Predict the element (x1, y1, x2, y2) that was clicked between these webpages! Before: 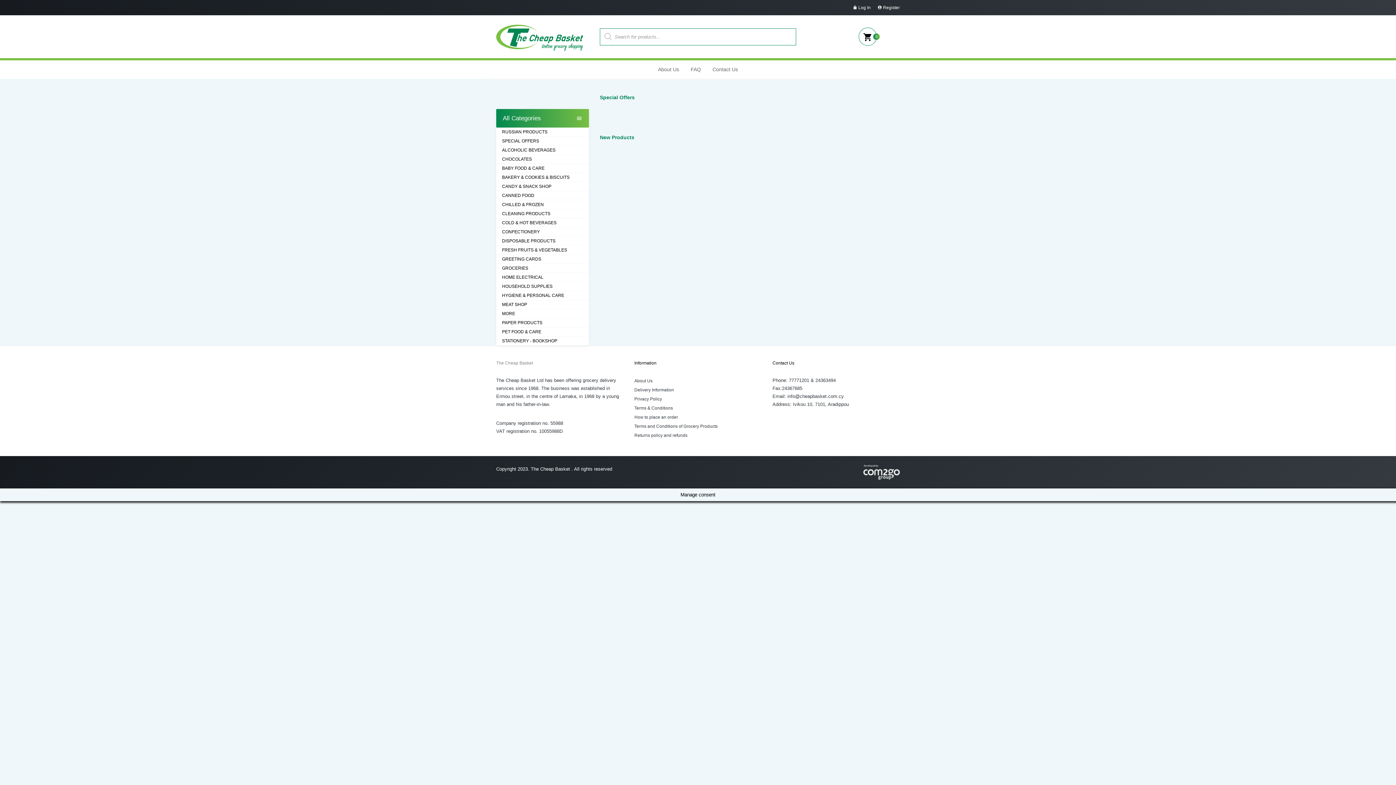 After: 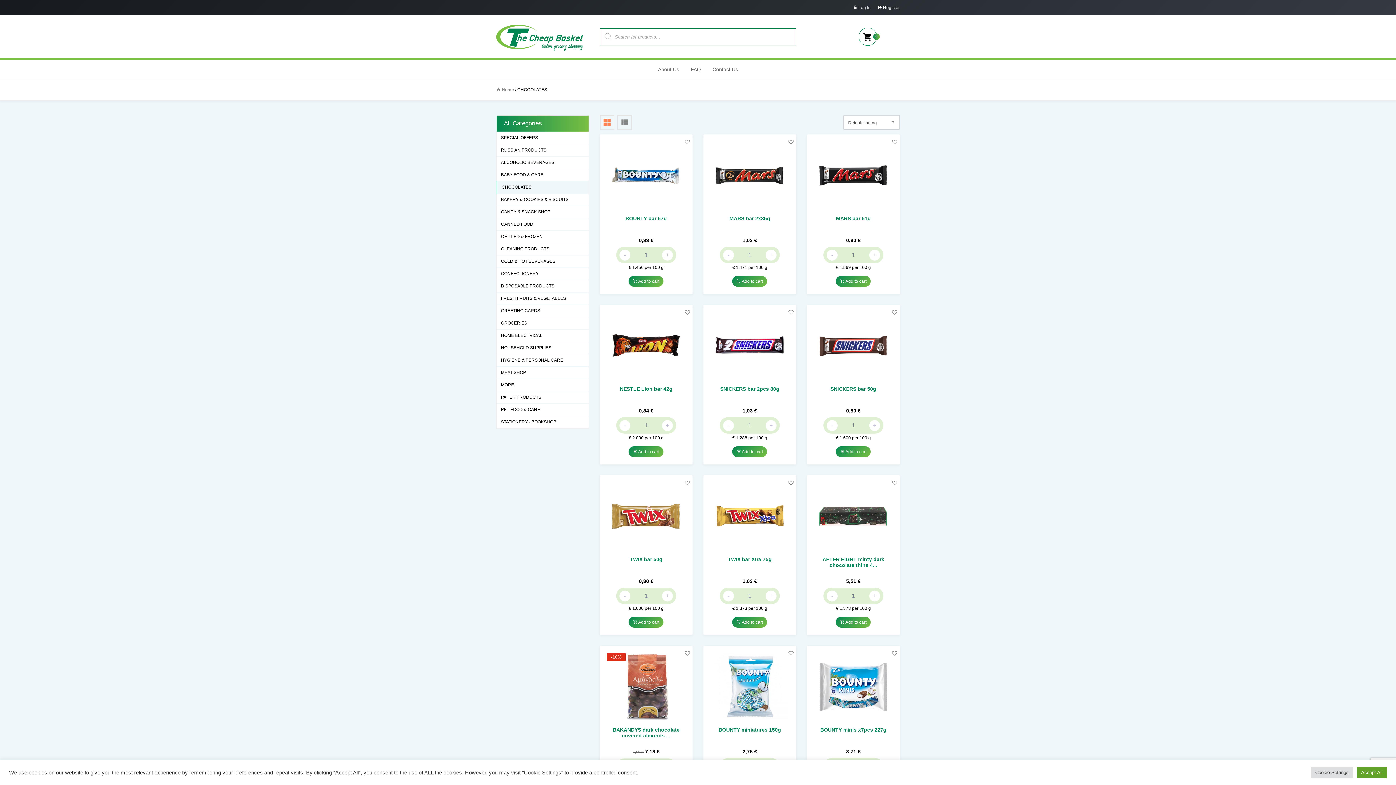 Action: bbox: (496, 154, 589, 164) label: CHOCOLATES